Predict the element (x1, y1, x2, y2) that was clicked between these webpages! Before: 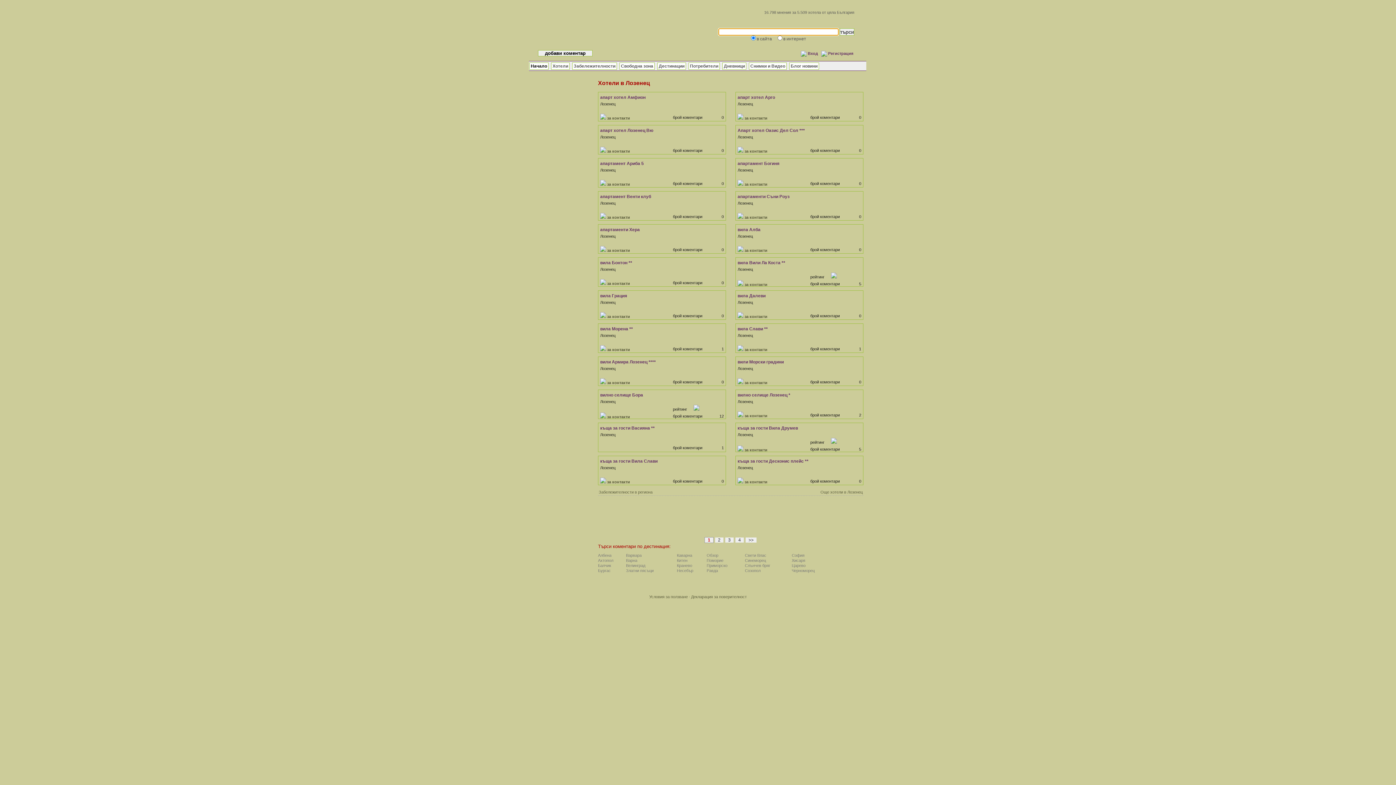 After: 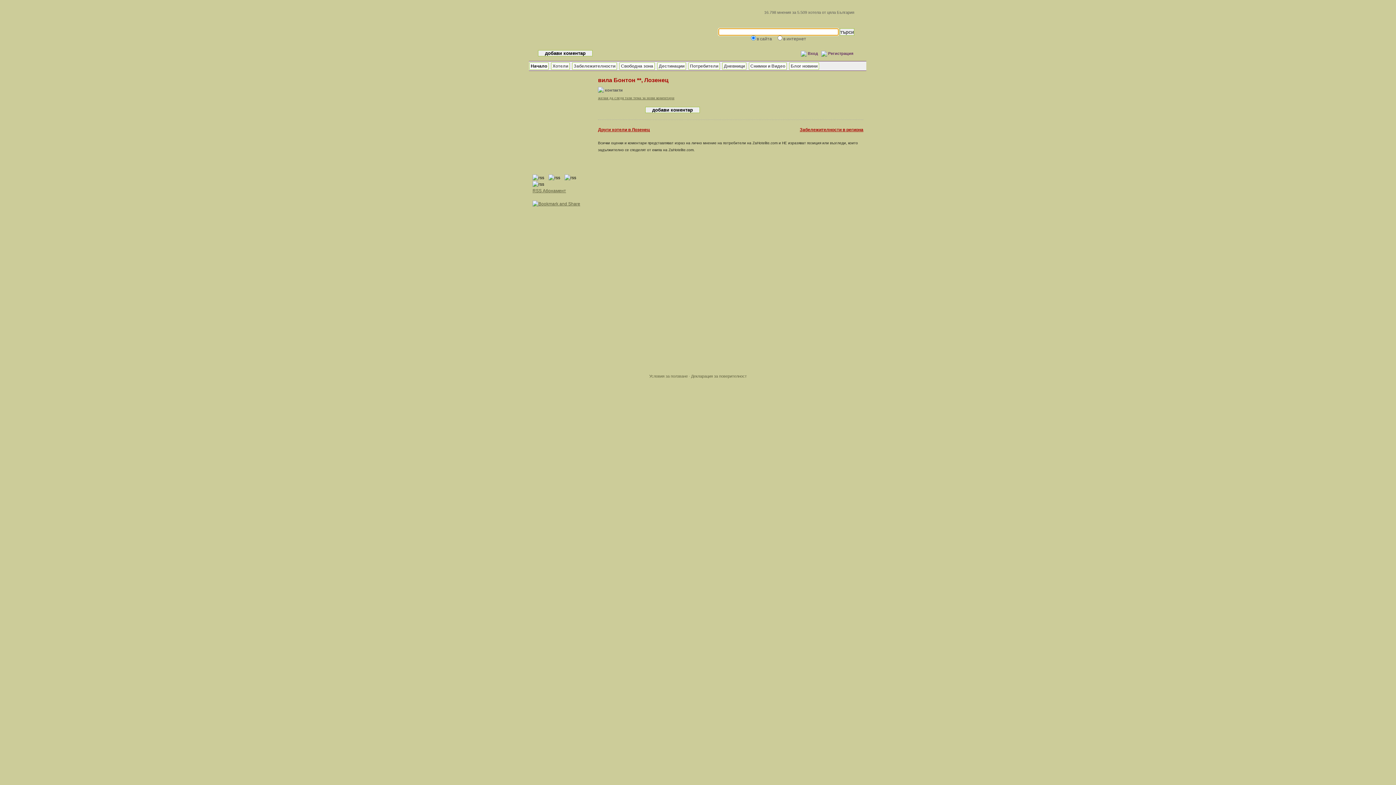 Action: label: вила Бонтон ** bbox: (600, 260, 632, 265)